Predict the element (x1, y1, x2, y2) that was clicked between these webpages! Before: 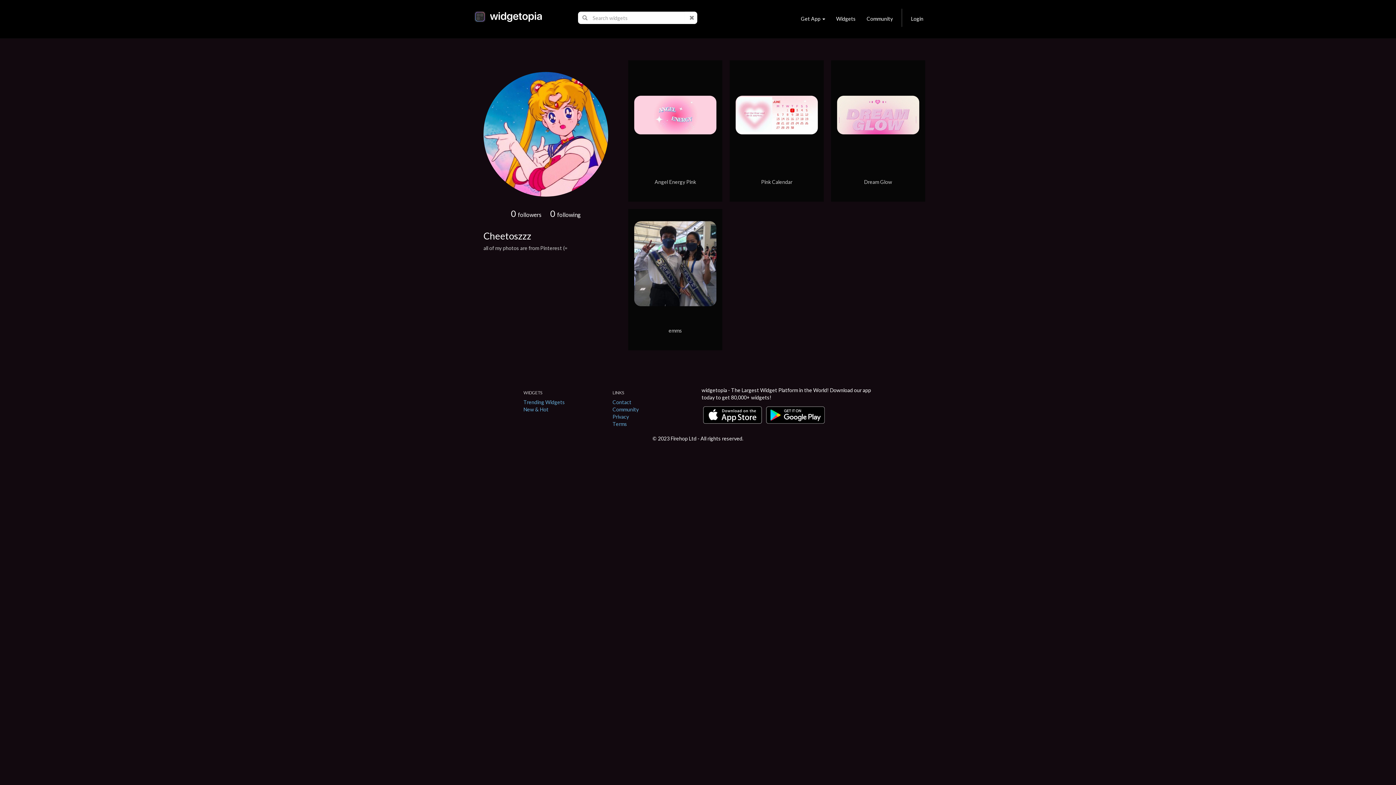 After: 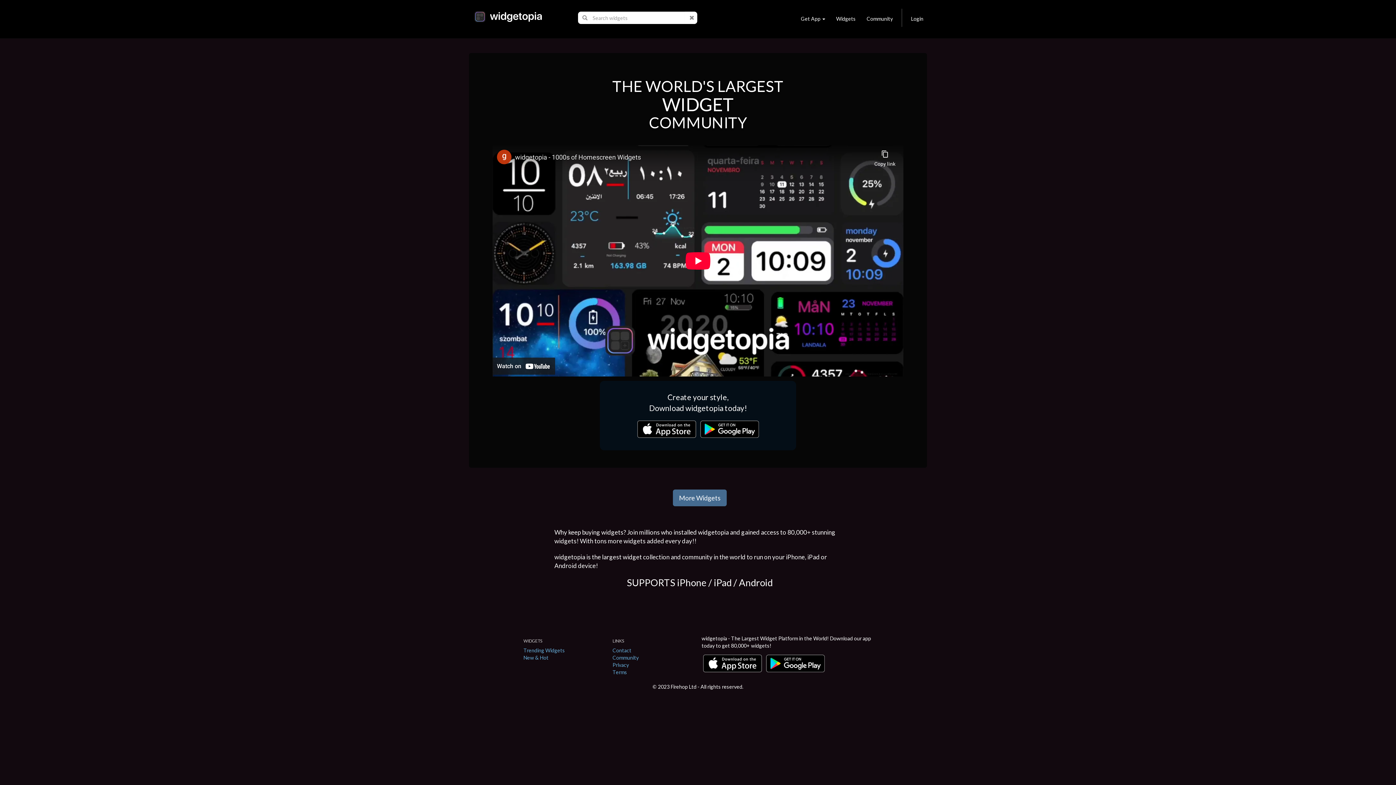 Action: bbox: (469, 15, 545, 21)